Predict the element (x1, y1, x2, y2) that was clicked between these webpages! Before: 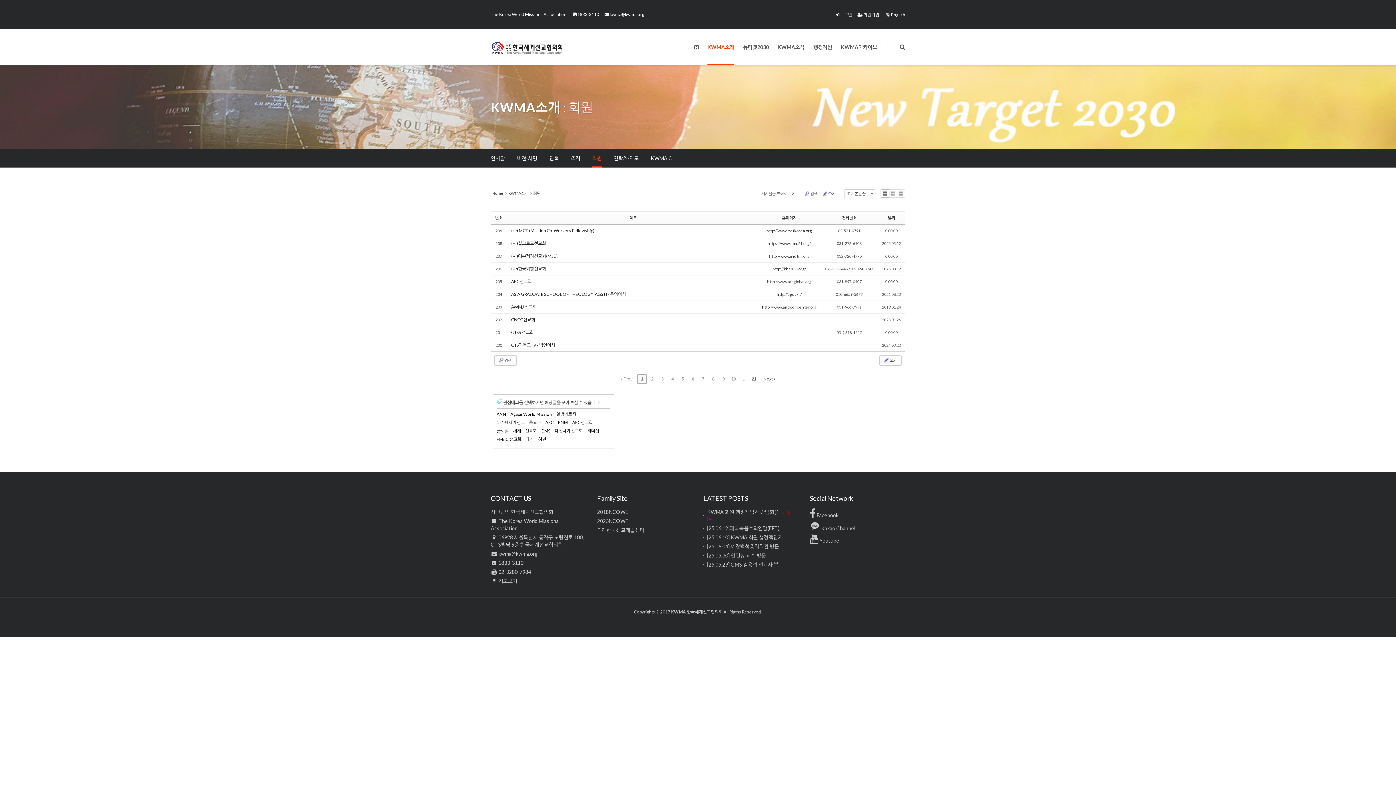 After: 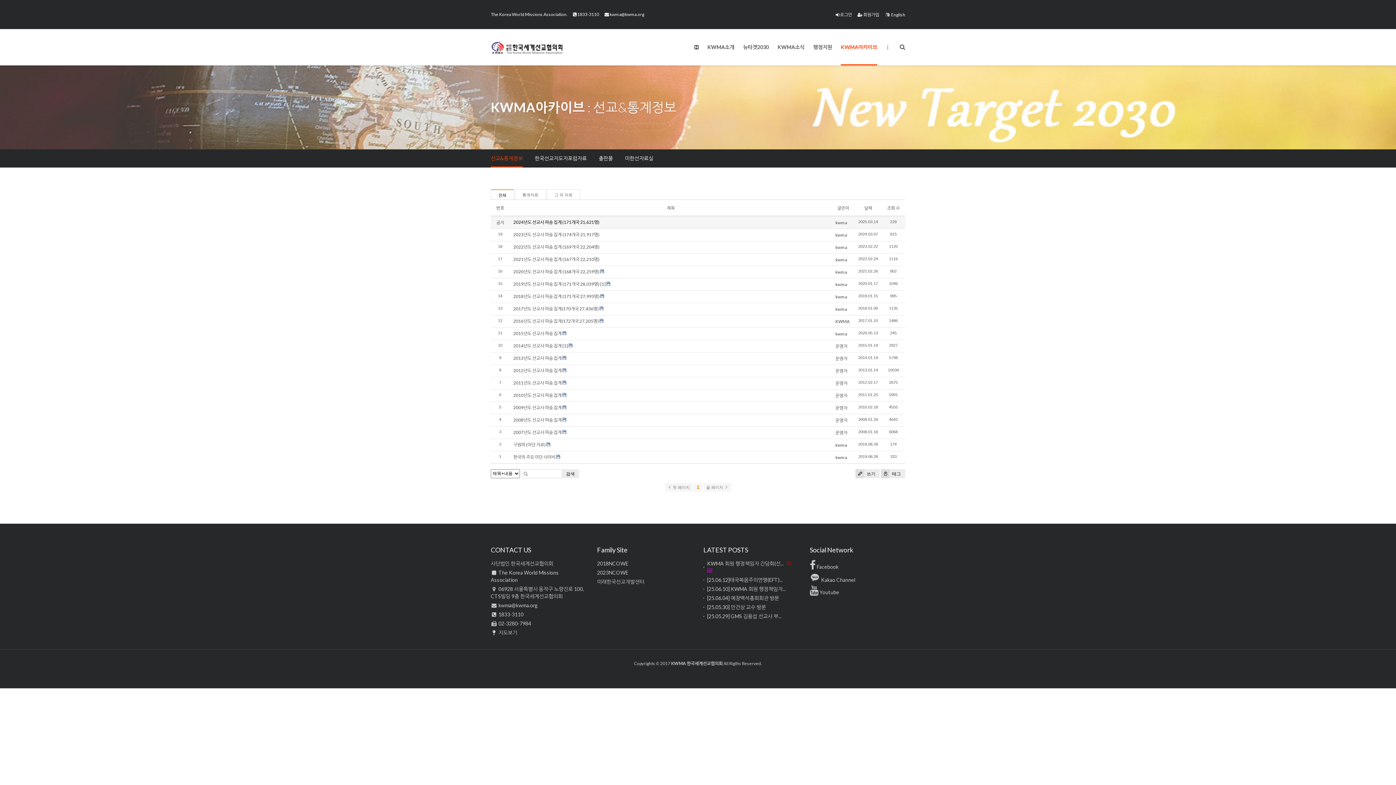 Action: bbox: (841, 29, 877, 65) label: KWMA아카이브